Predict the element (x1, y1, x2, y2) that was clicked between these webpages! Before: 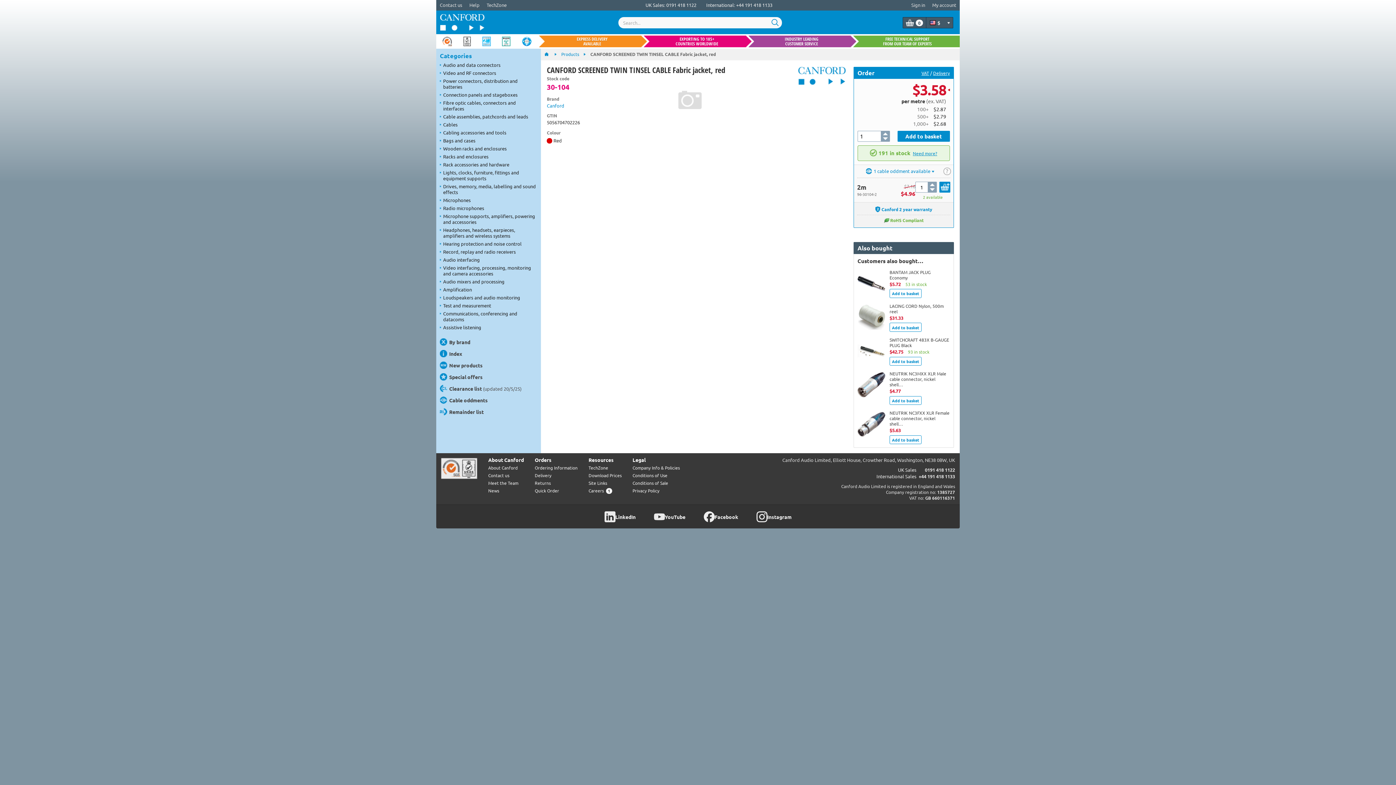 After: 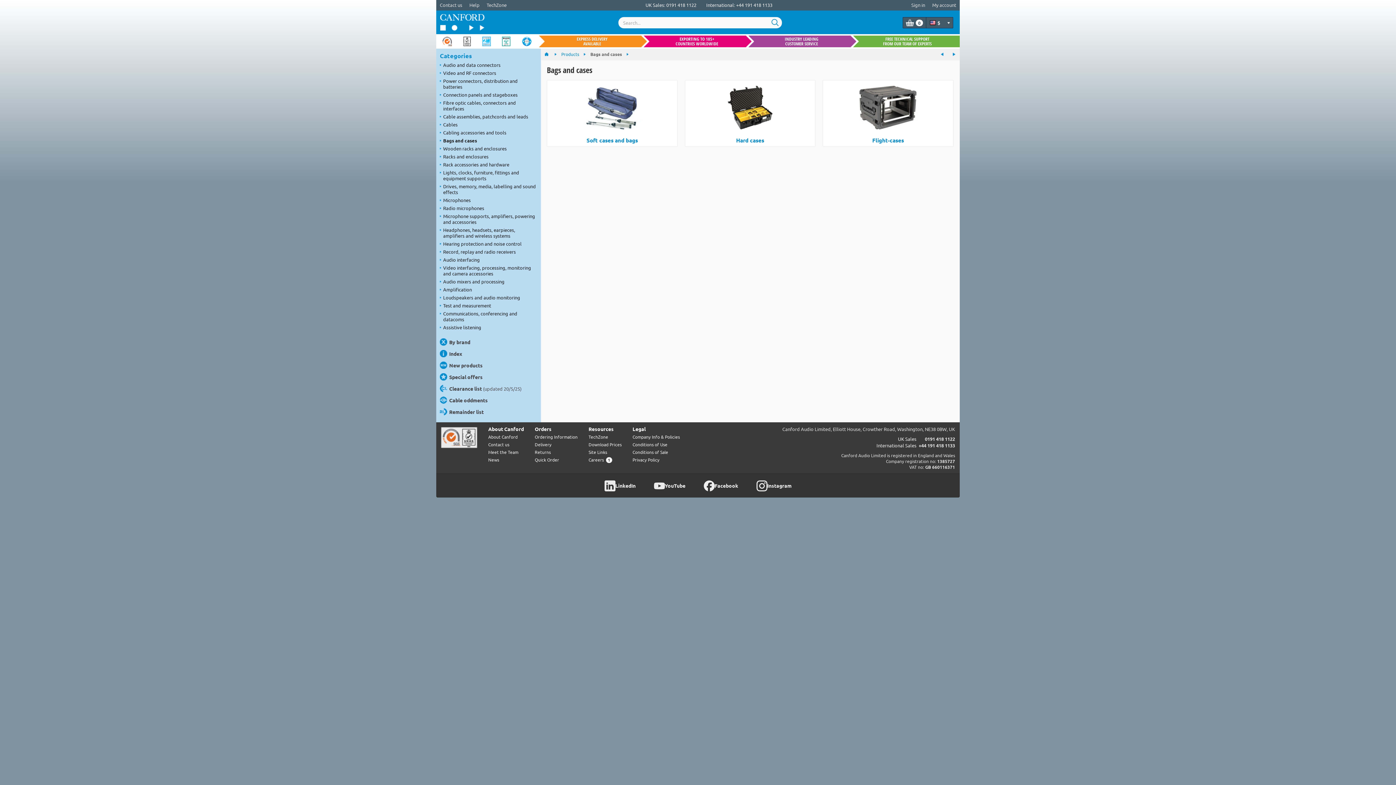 Action: label: Bags and cases bbox: (436, 136, 541, 144)